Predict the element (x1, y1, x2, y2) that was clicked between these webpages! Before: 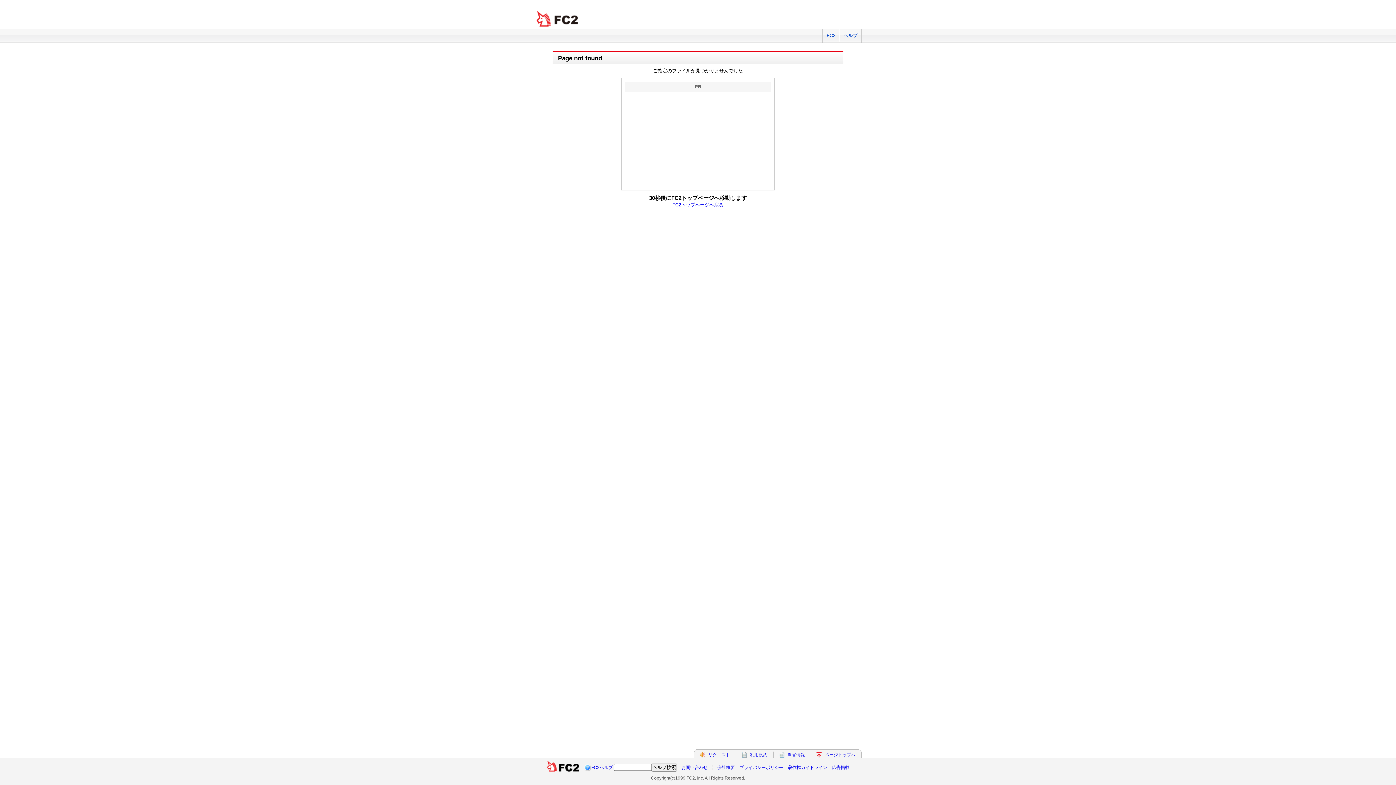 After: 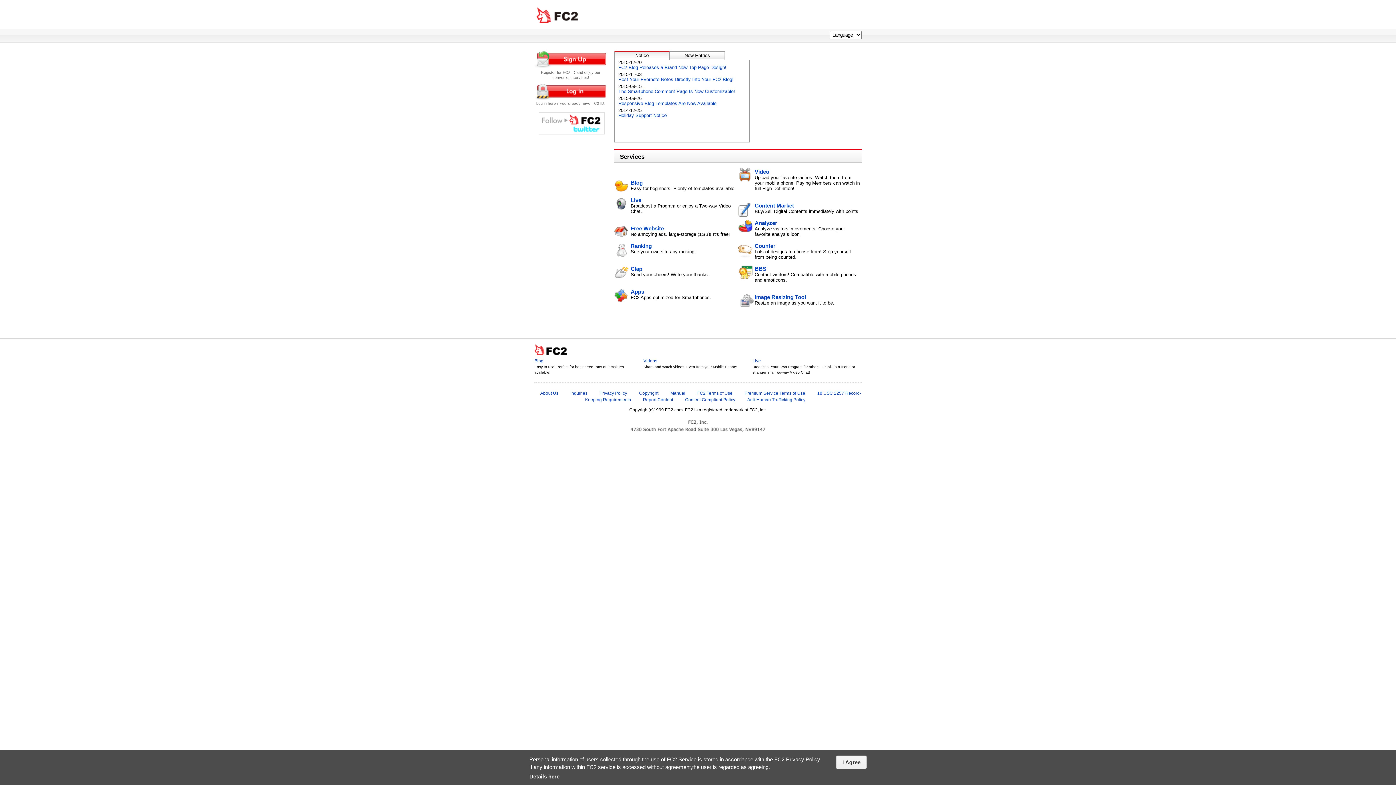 Action: bbox: (672, 202, 723, 207) label: FC2トップページへ戻る